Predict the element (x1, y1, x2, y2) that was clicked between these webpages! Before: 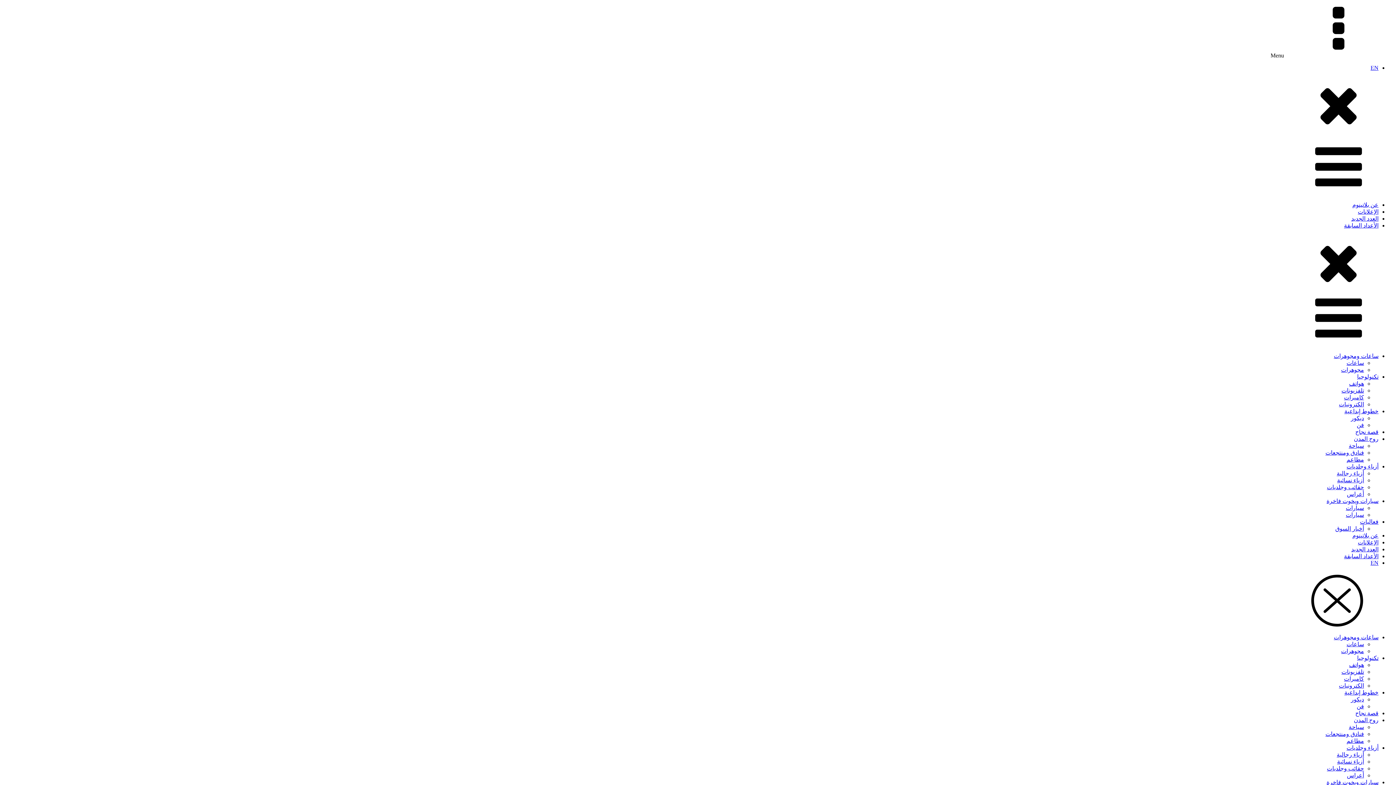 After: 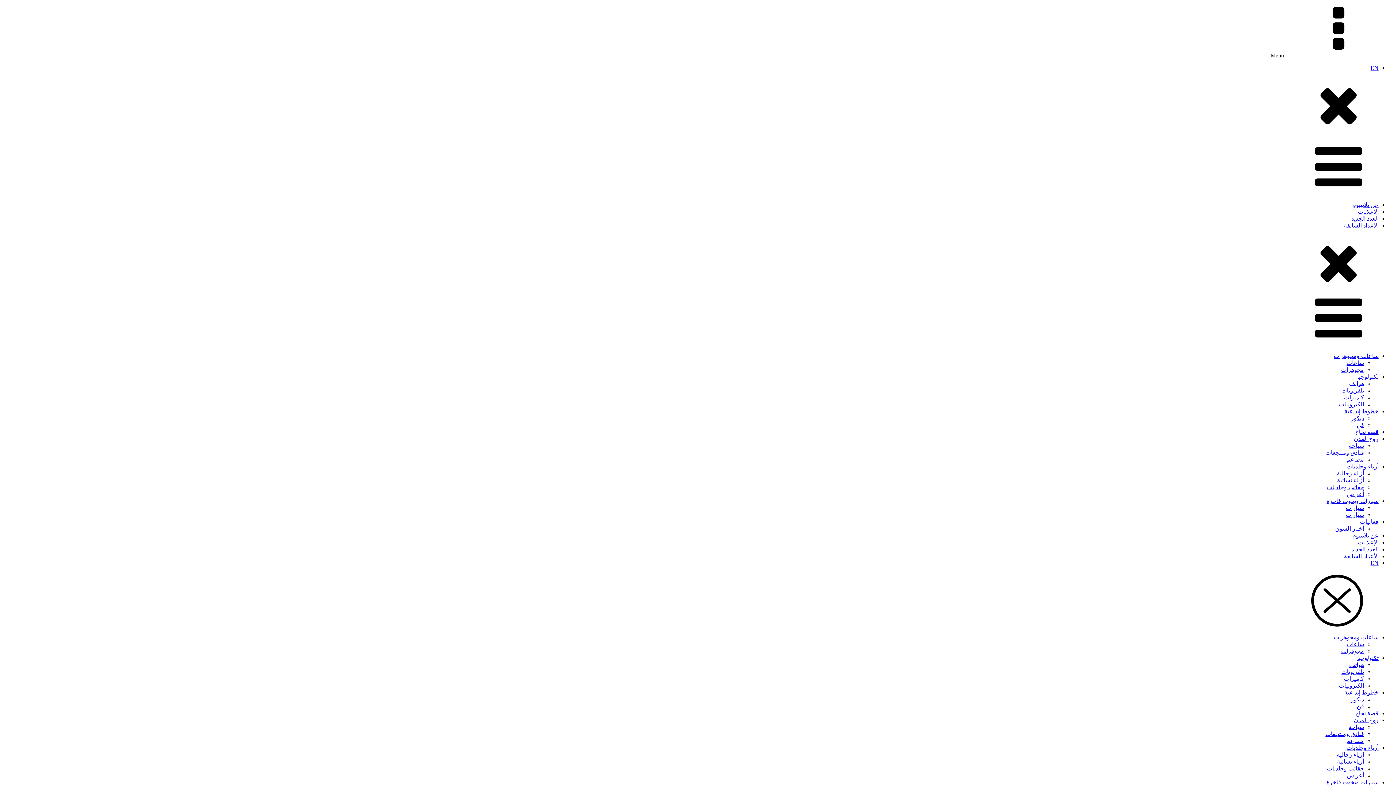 Action: bbox: (1344, 222, 1378, 228) label: الأعداد السابقة